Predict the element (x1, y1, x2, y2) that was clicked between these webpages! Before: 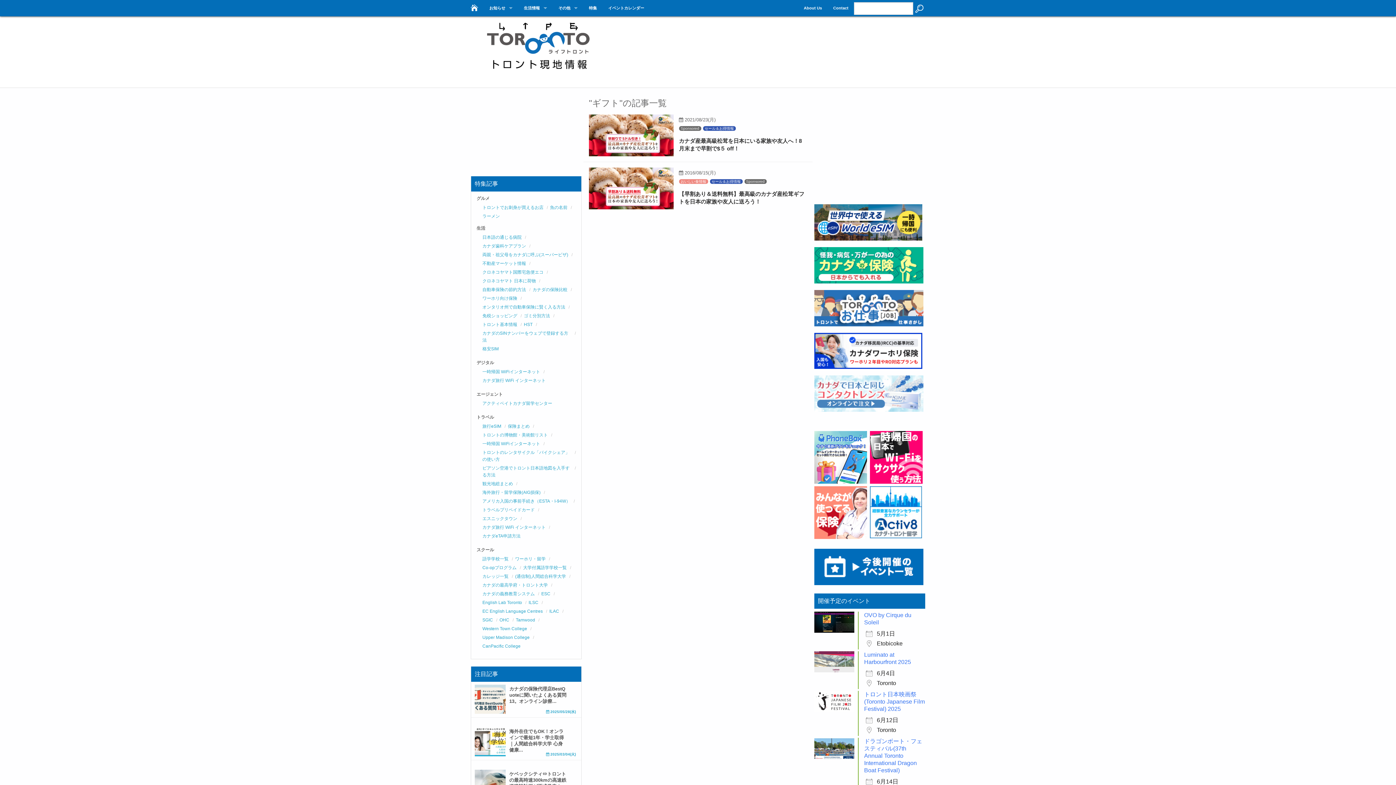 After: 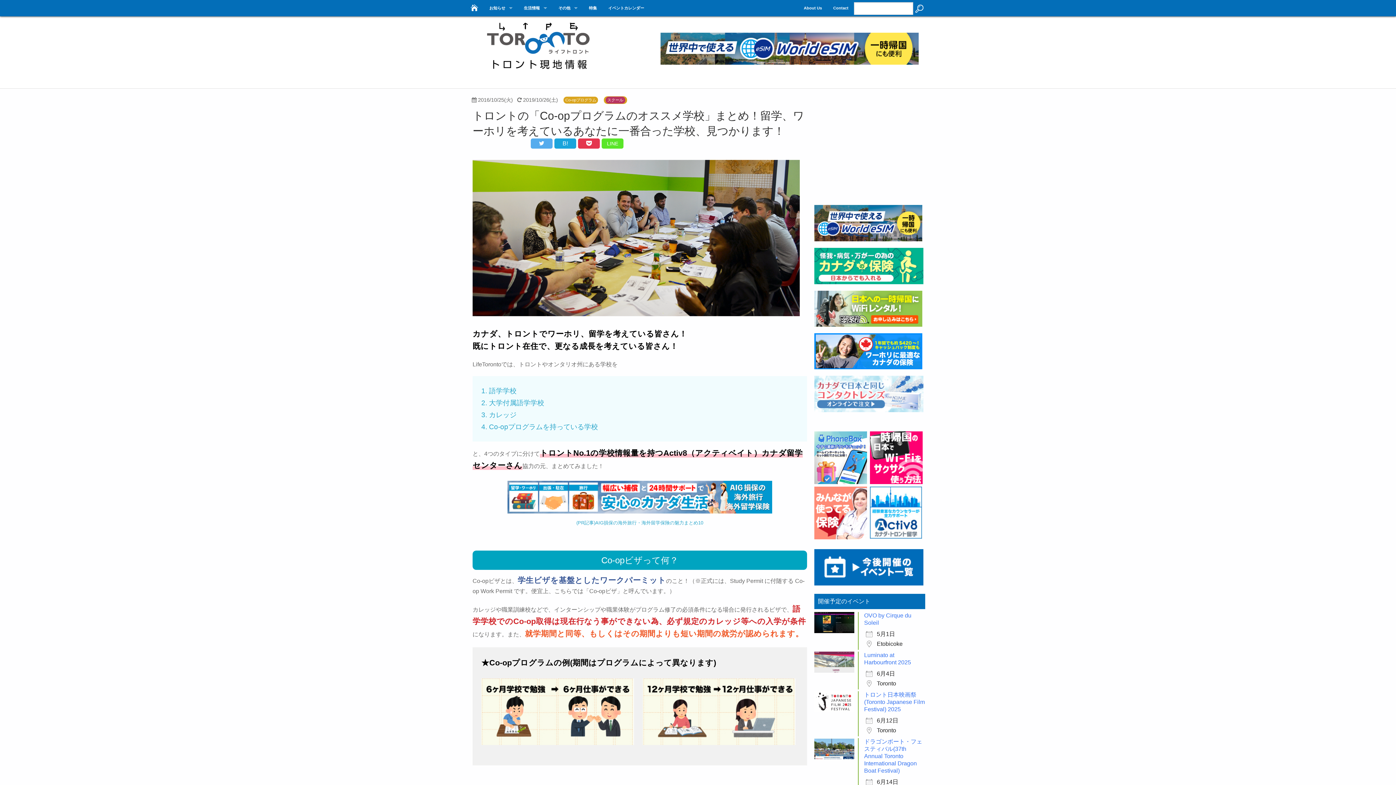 Action: bbox: (482, 565, 516, 570) label: Co-opプログラム